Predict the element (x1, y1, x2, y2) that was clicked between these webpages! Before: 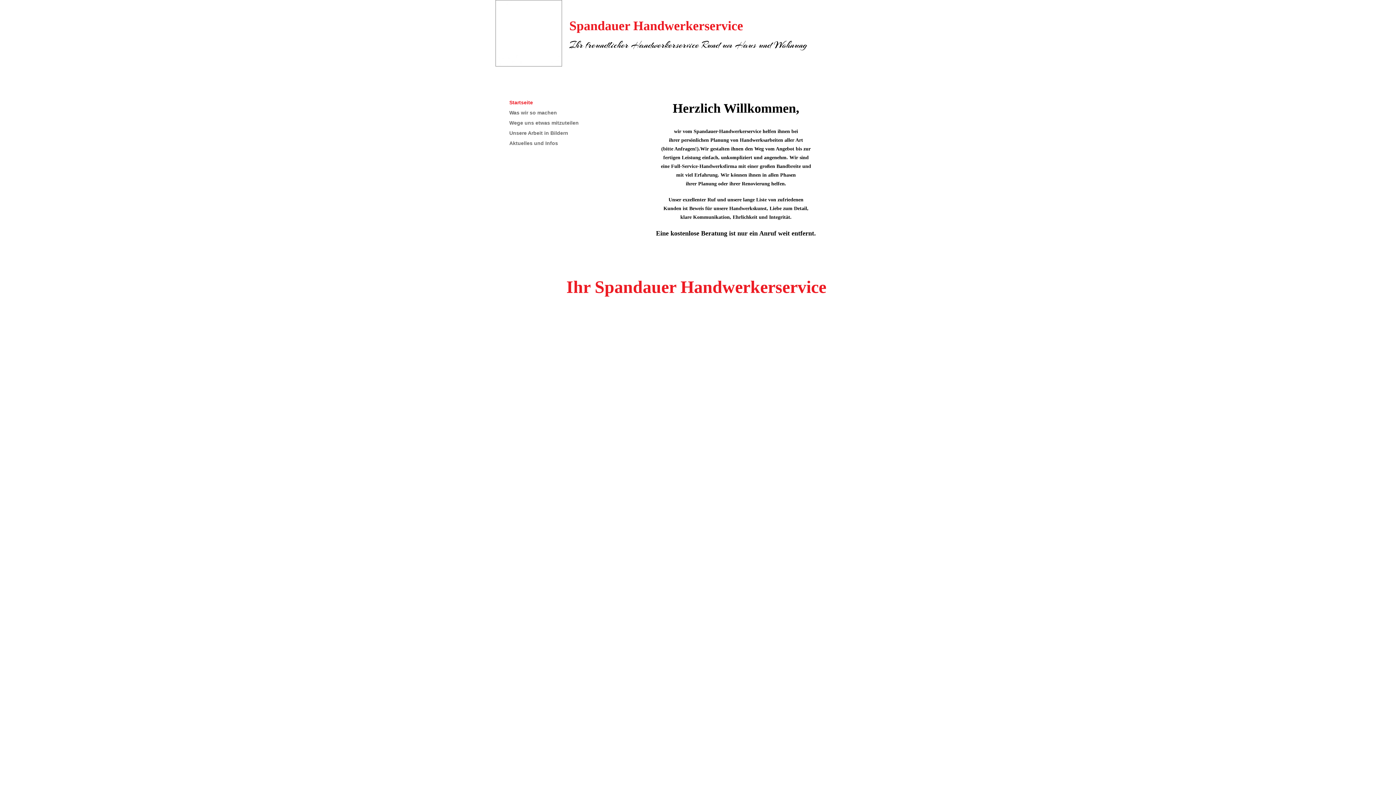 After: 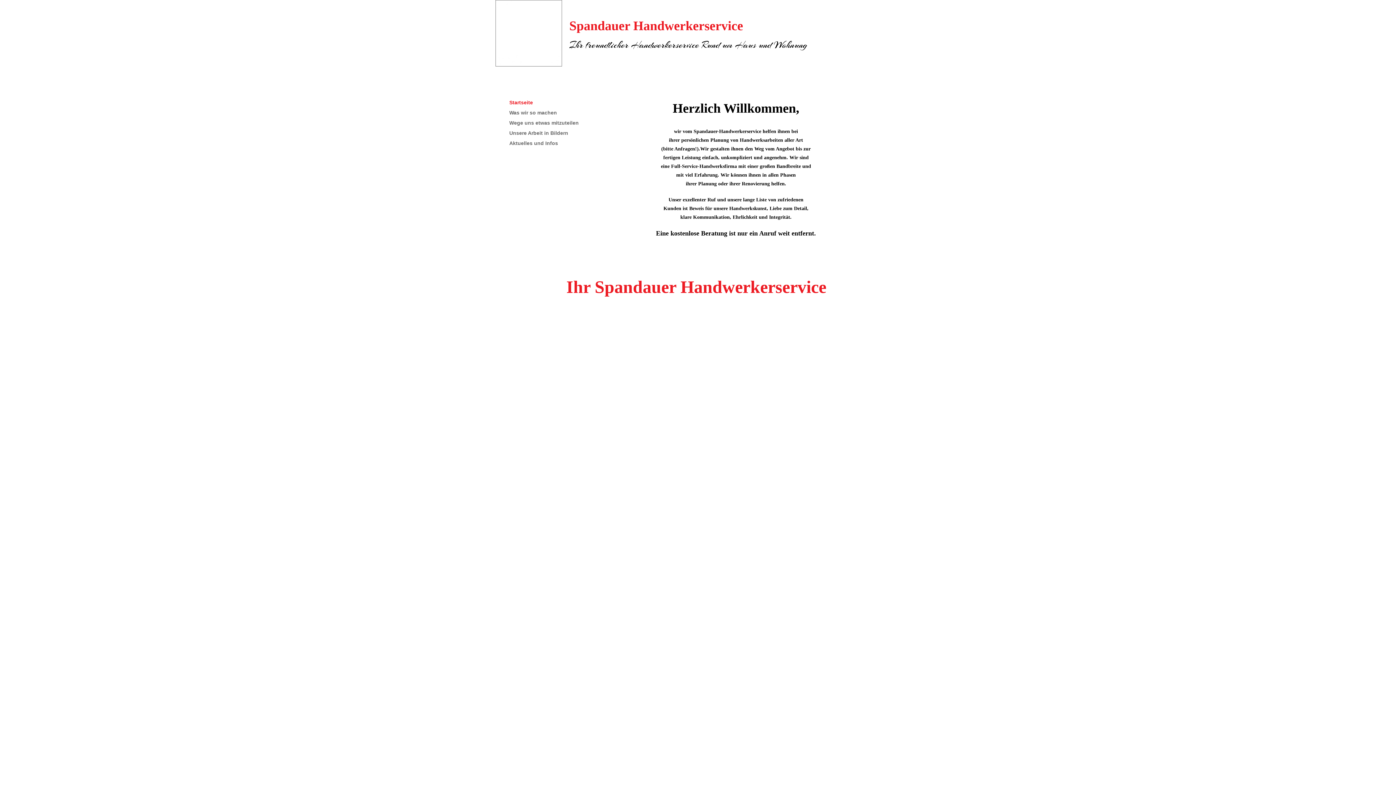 Action: bbox: (505, 98, 536, 107) label: Startseite